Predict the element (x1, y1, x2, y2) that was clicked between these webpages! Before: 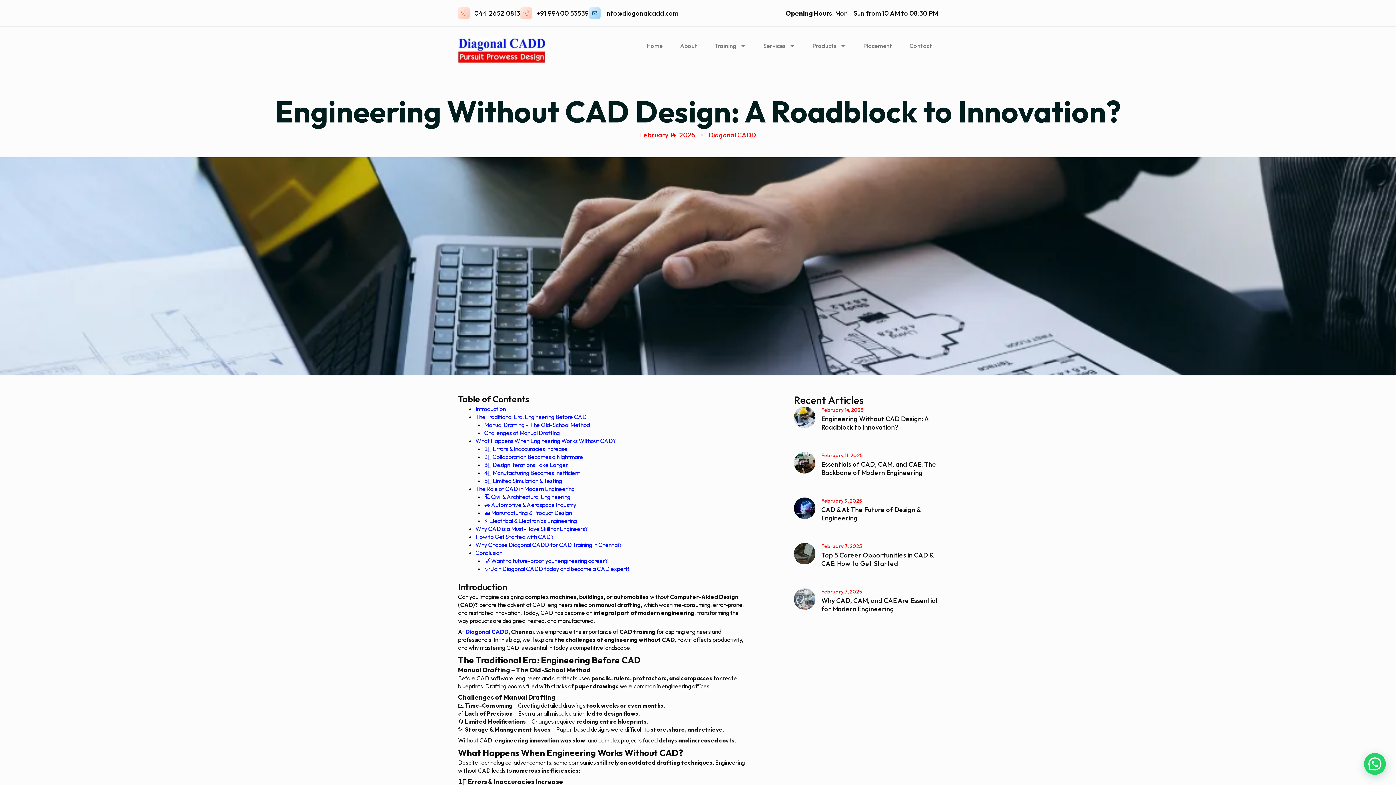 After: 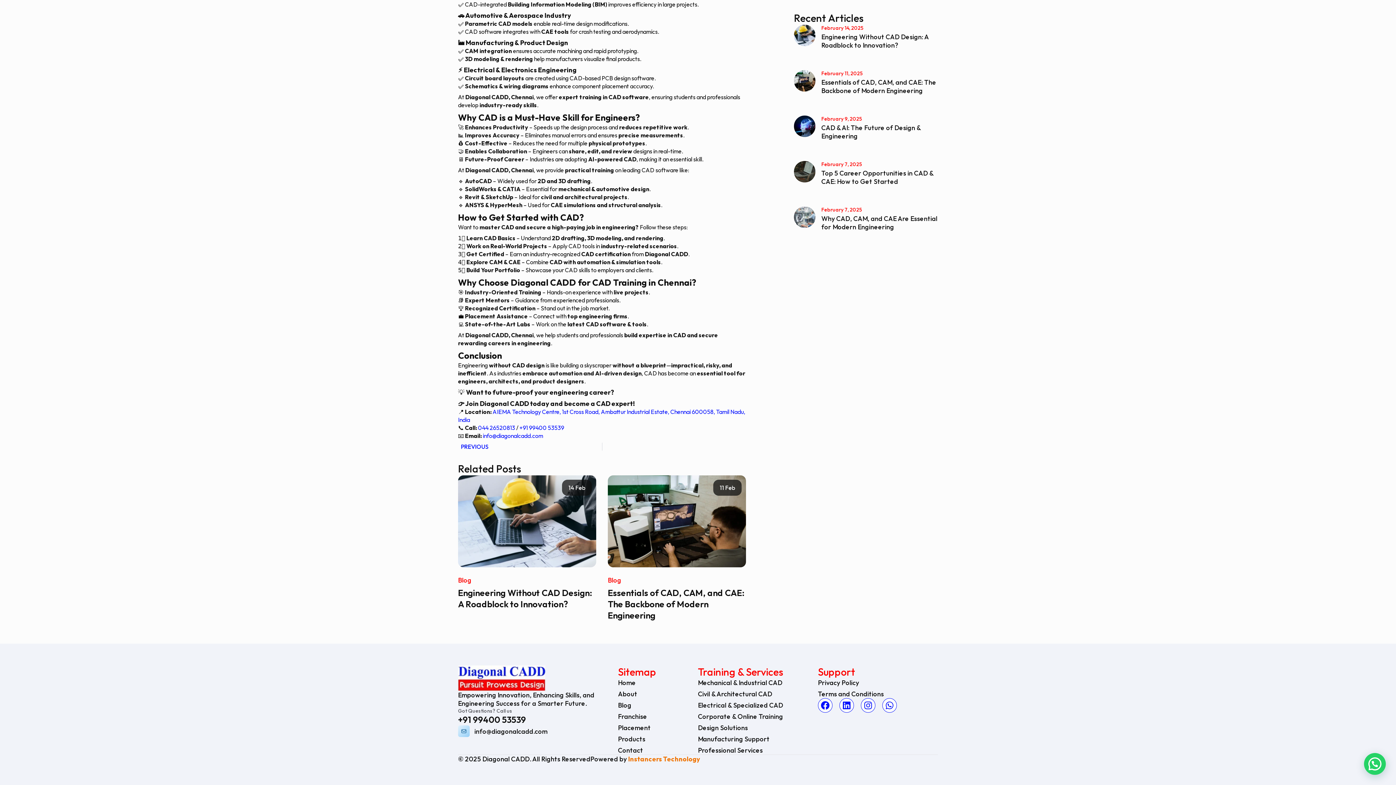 Action: bbox: (475, 541, 621, 548) label: Why Choose Diagonal CADD for CAD Training in Chennai?